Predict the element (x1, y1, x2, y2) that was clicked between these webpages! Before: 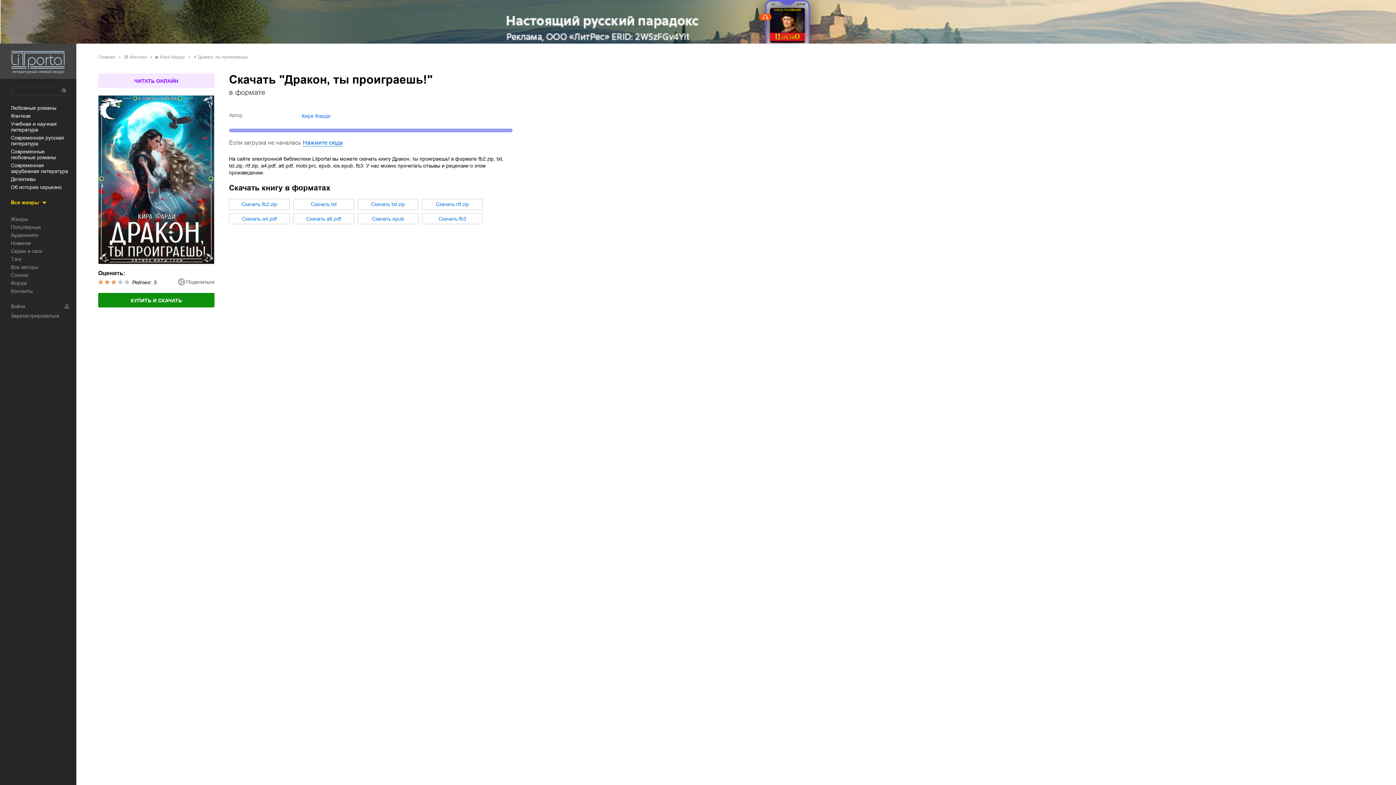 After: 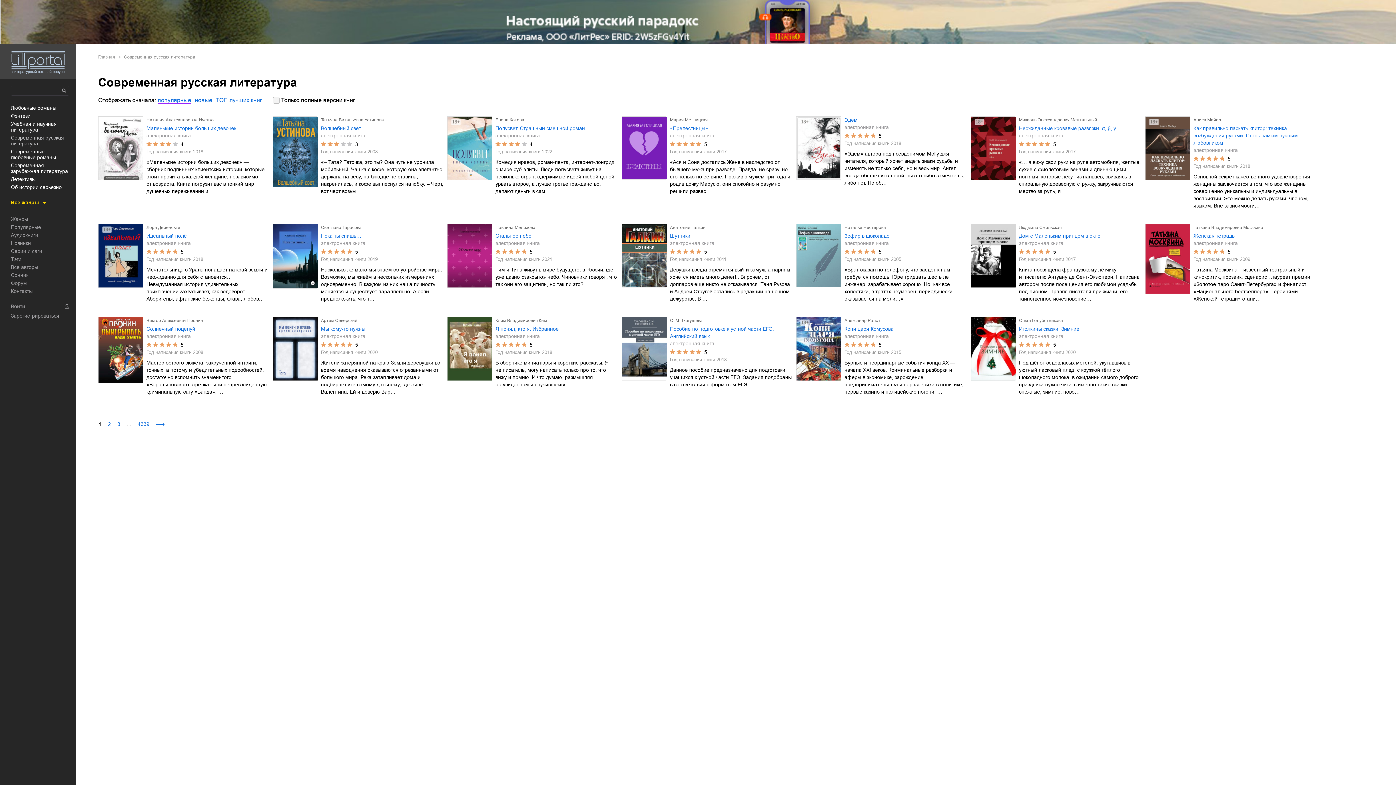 Action: bbox: (10, 134, 69, 146) label: Современная русская литература